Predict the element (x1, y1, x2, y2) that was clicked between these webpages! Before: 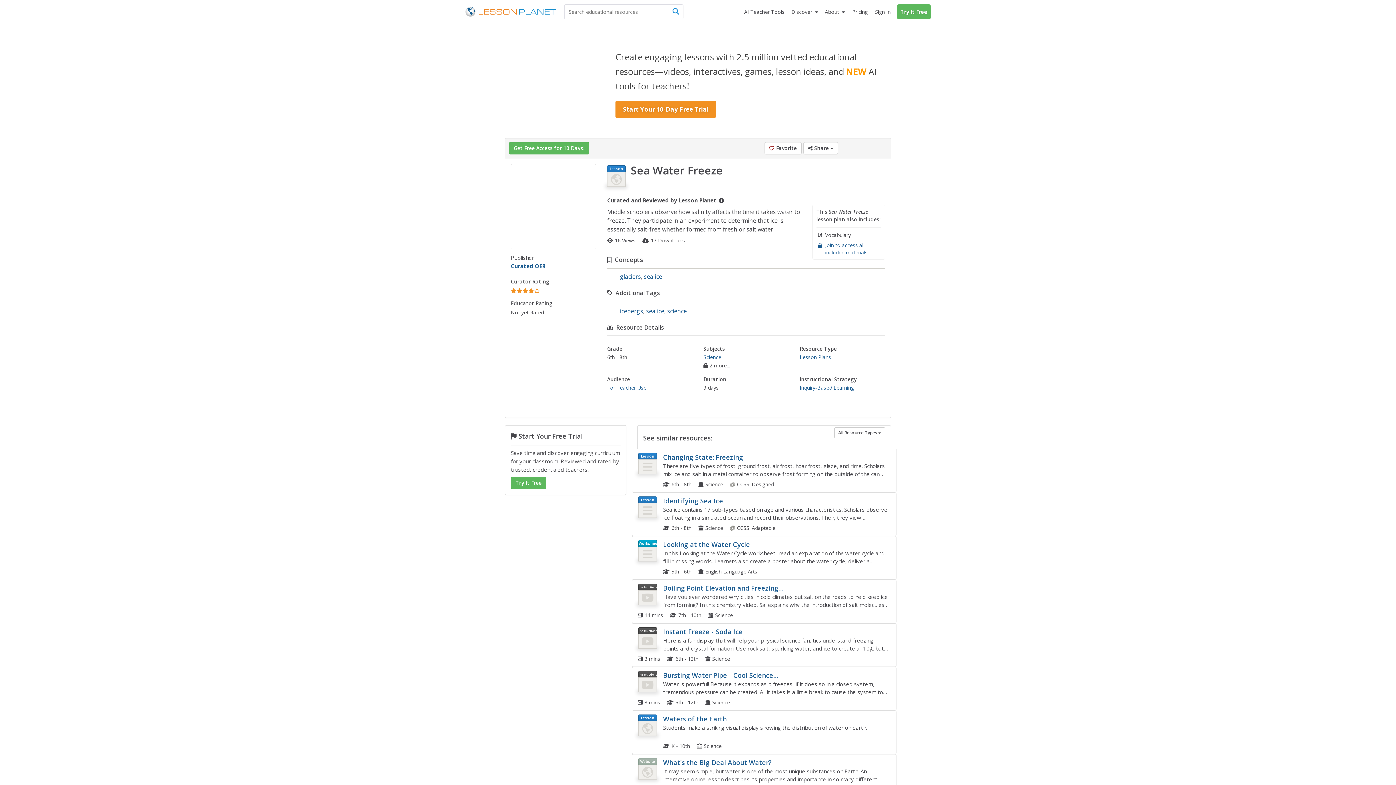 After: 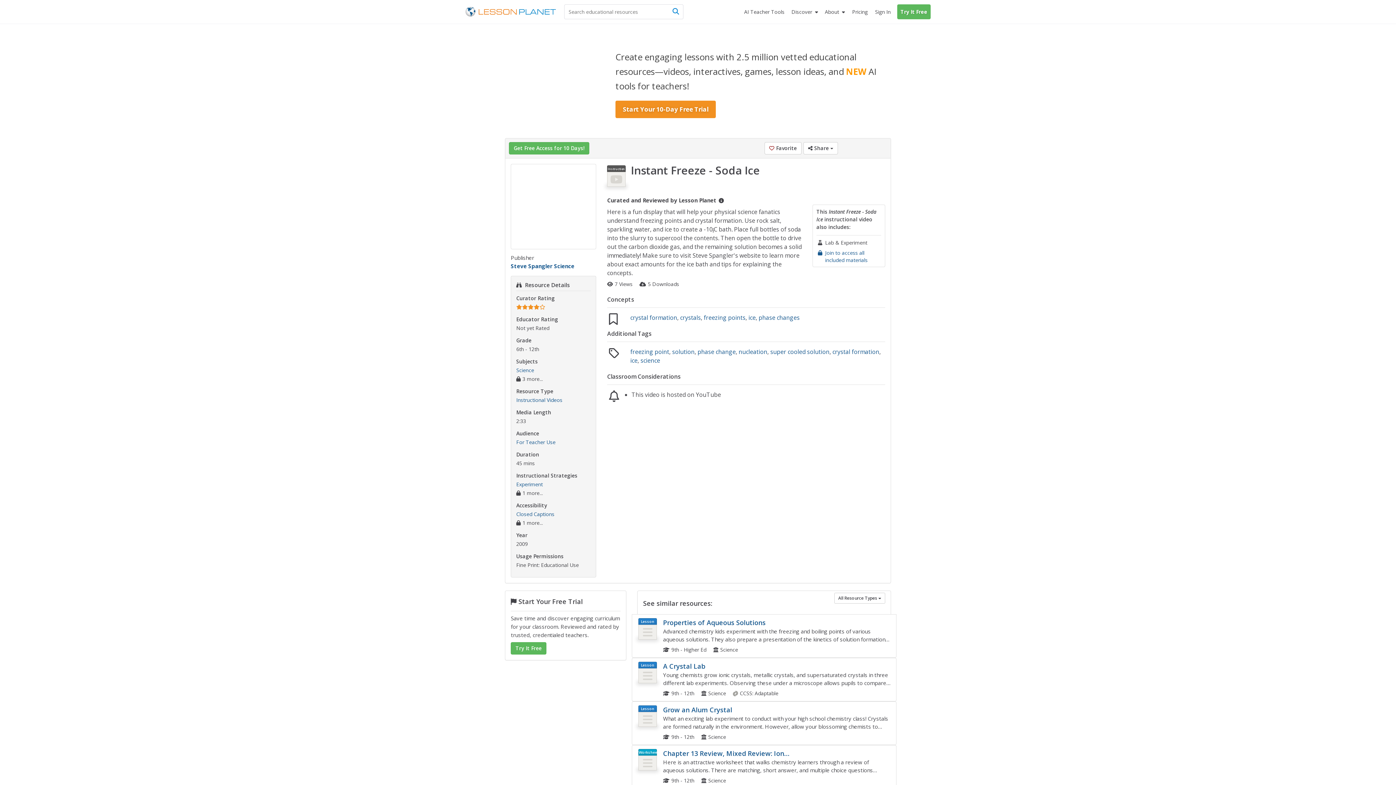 Action: bbox: (637, 627, 890, 663) label: Instructional Video
Instant Freeze - Soda Ice
Here is a fun display that will help your physical science fanatics understand freezing points and crystal formation. Use rock salt, sparkling water, and ice to create a -10¡C bath. Place full bottles of soda into the slurry to supercool...
3 mins 6th - 12th Science